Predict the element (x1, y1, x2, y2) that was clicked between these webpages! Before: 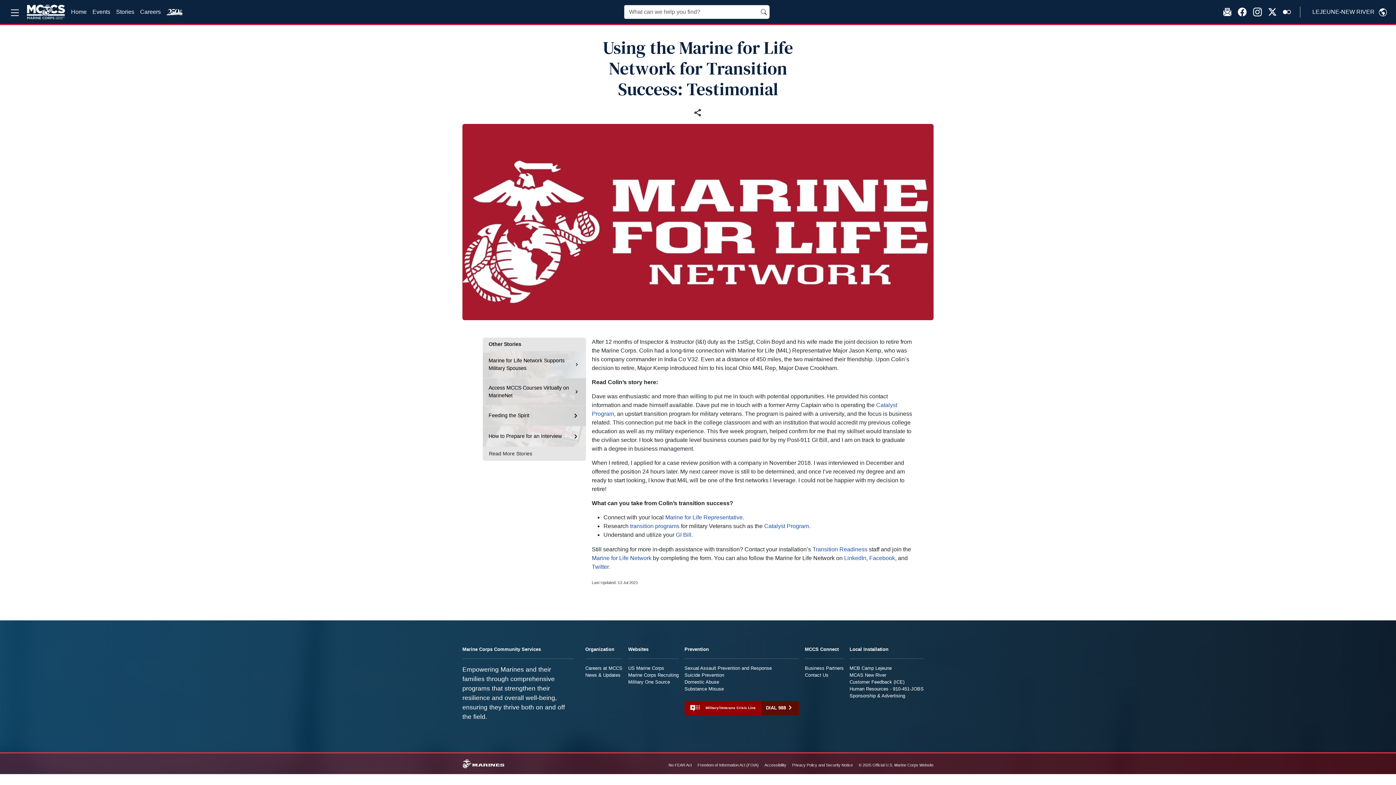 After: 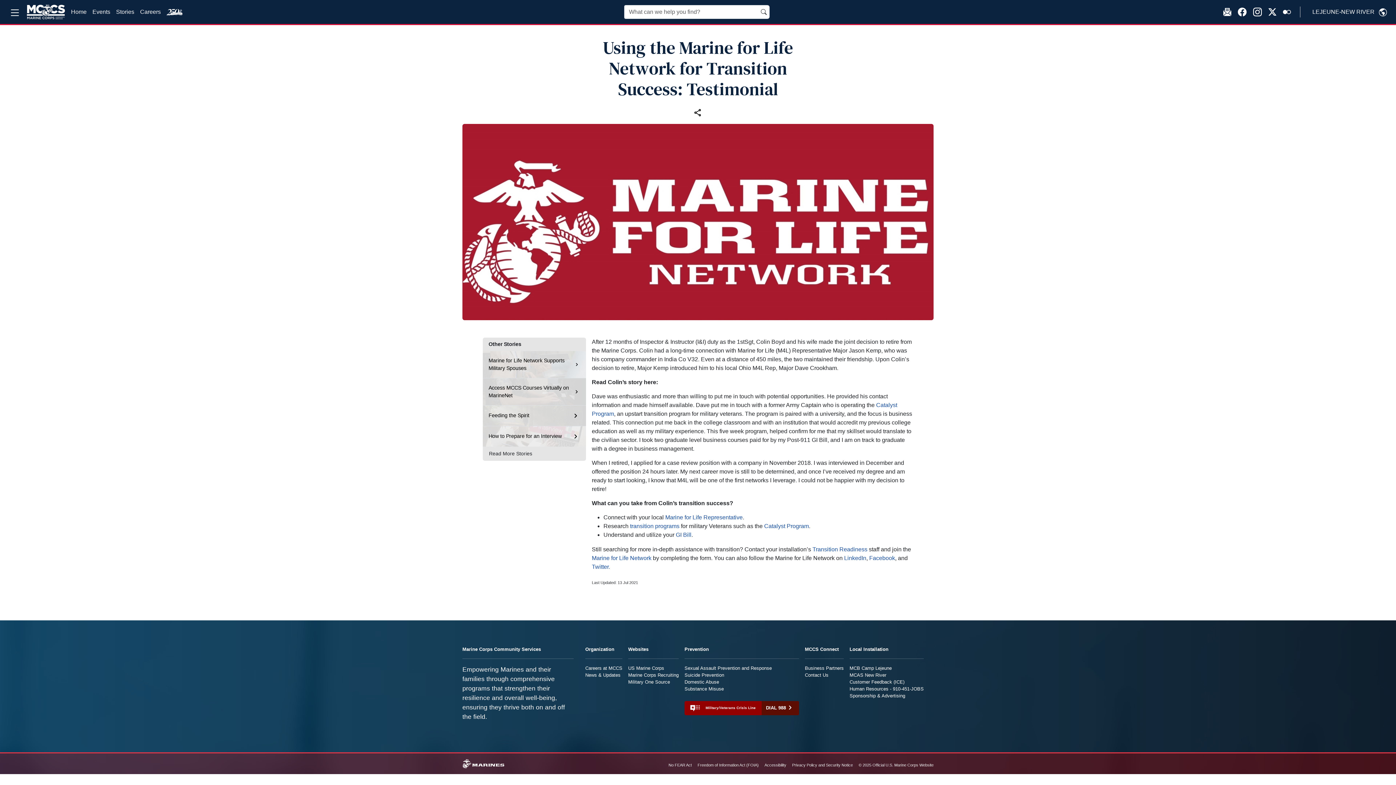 Action: bbox: (1268, 8, 1276, 14)